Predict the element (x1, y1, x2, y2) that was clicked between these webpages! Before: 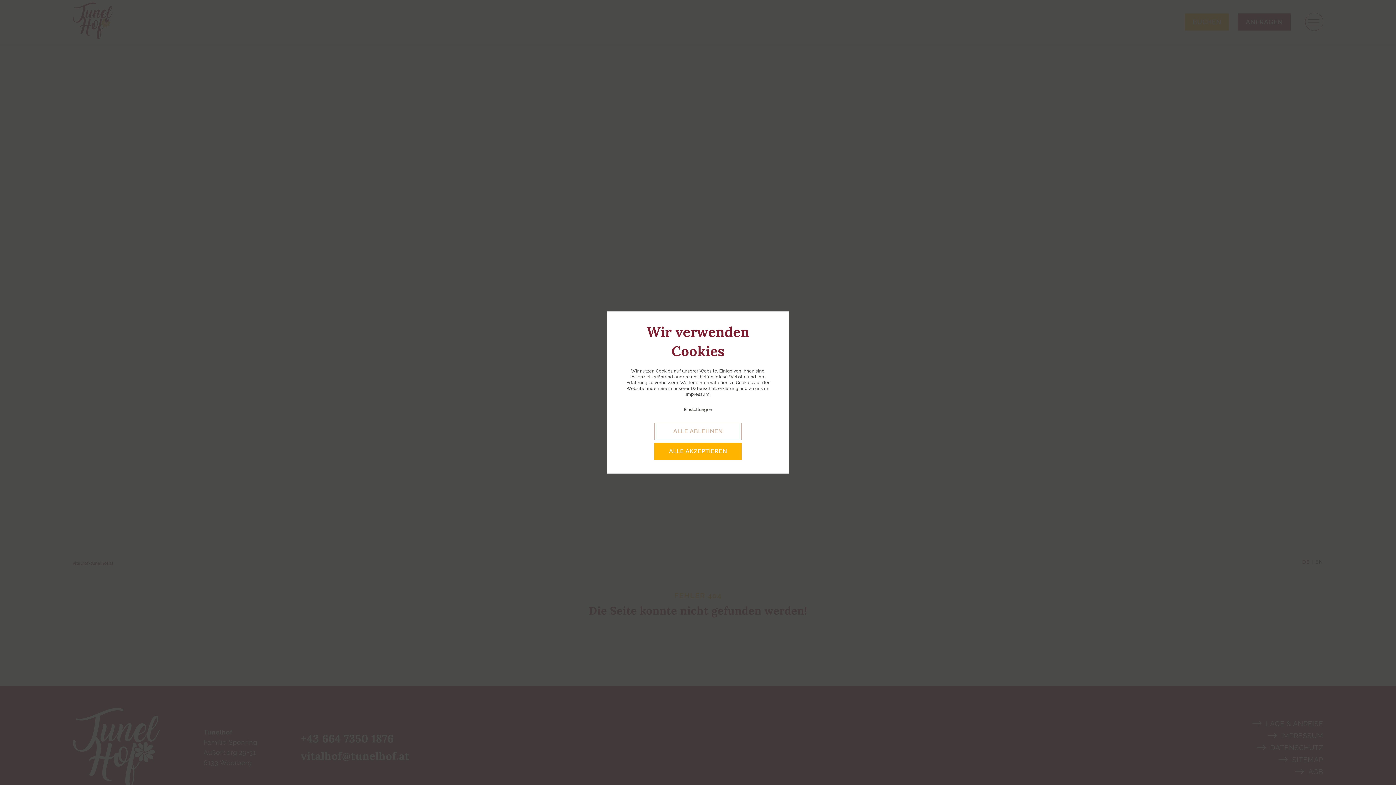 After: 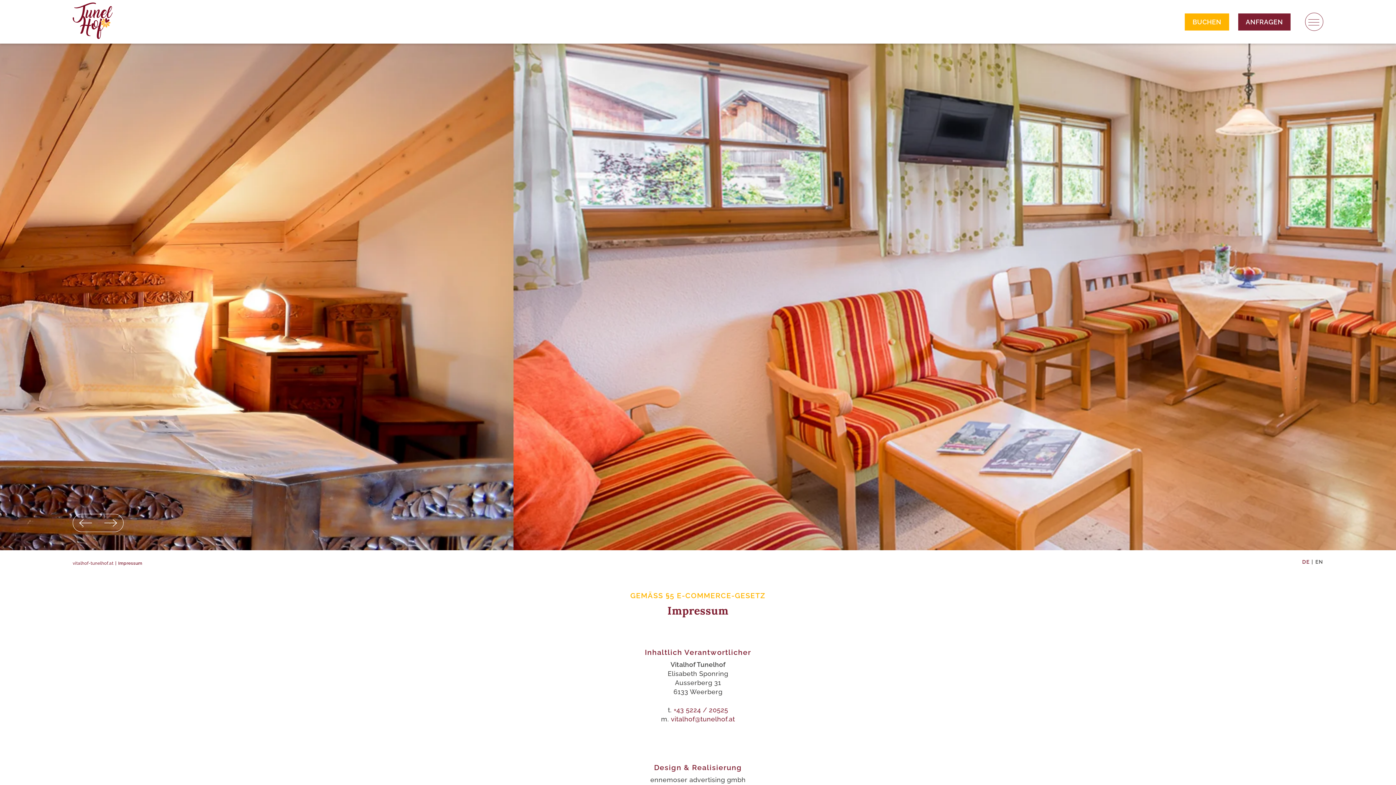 Action: label: Impressum bbox: (685, 392, 709, 397)